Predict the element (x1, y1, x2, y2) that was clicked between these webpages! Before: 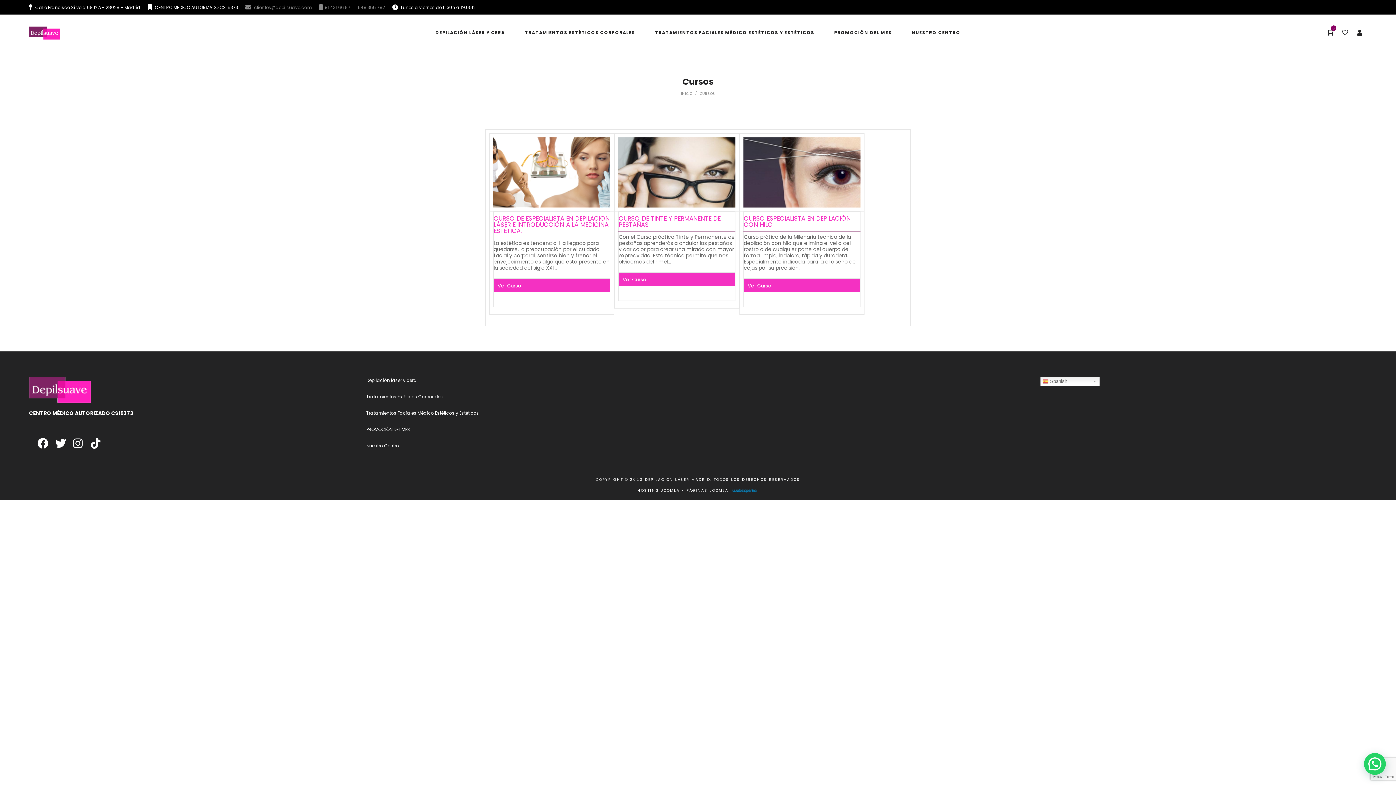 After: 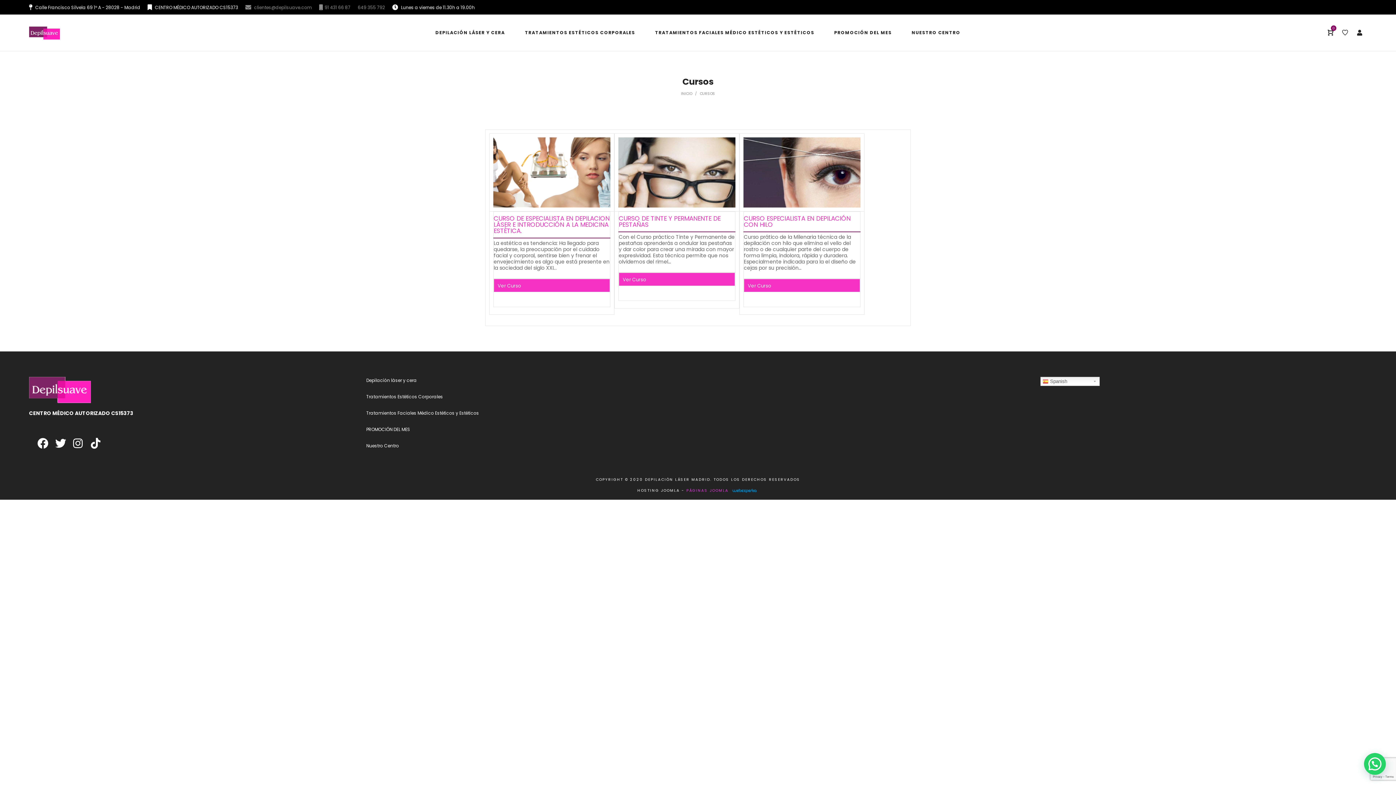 Action: label: PÁGINAS JOOMLA bbox: (686, 488, 728, 493)